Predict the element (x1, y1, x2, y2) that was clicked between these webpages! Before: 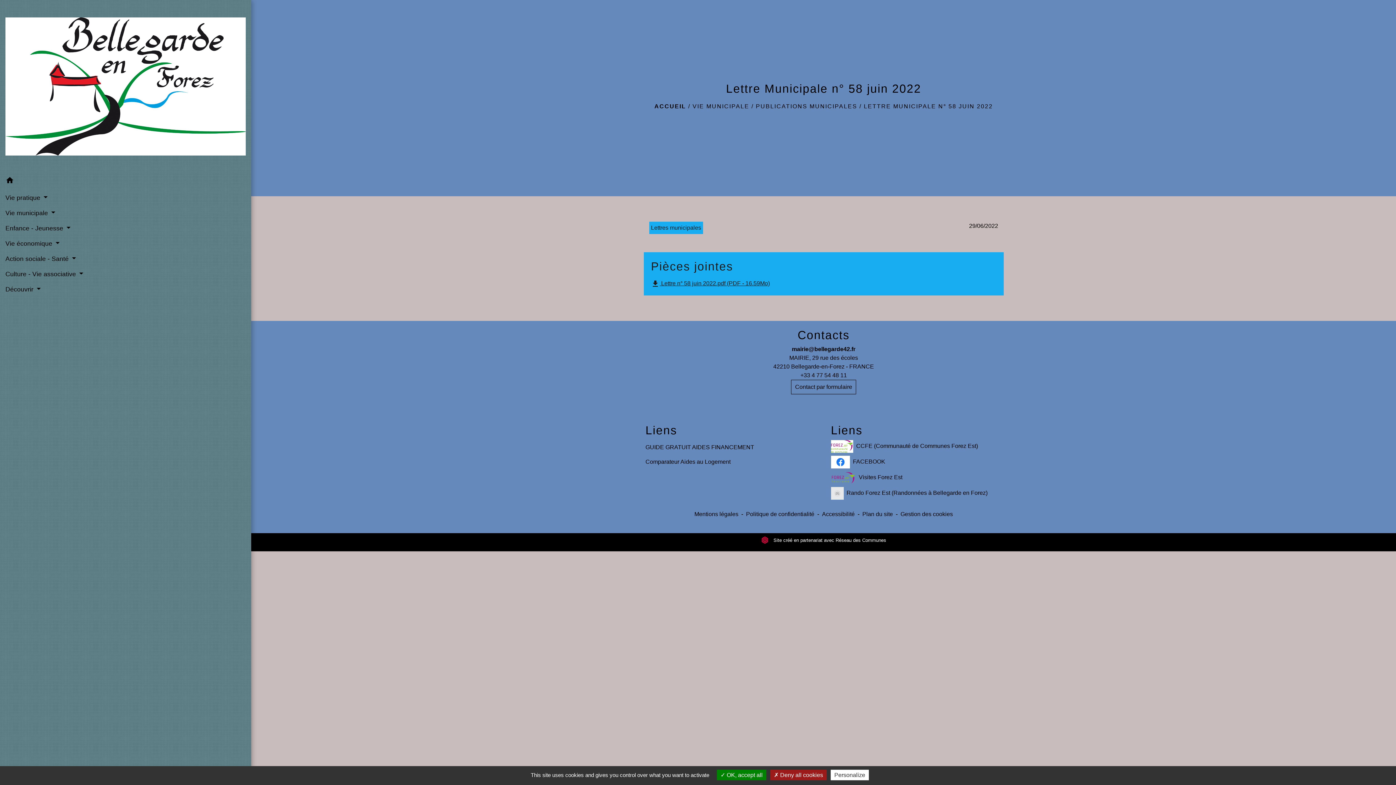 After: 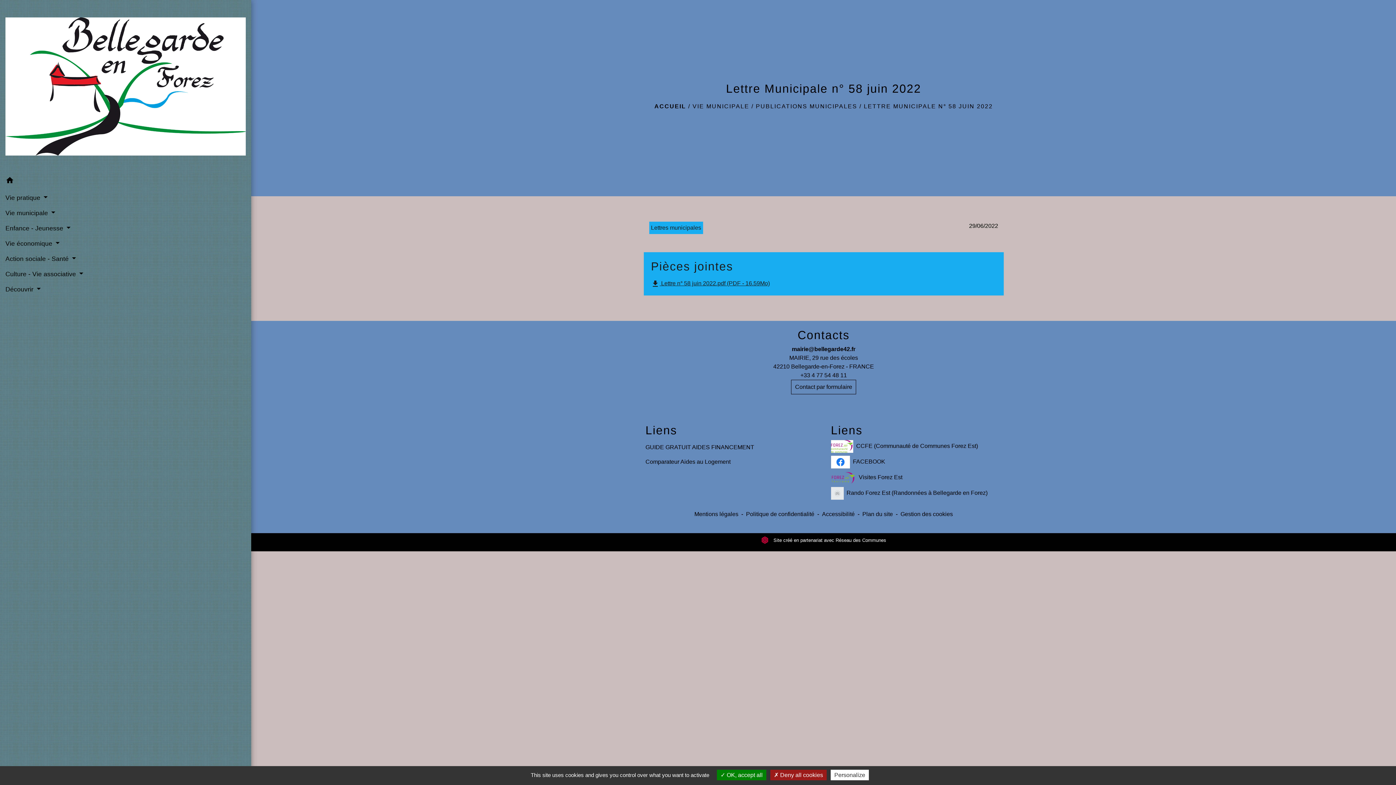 Action: bbox: (773, 371, 874, 379) label: +33 4 77 54 48 11